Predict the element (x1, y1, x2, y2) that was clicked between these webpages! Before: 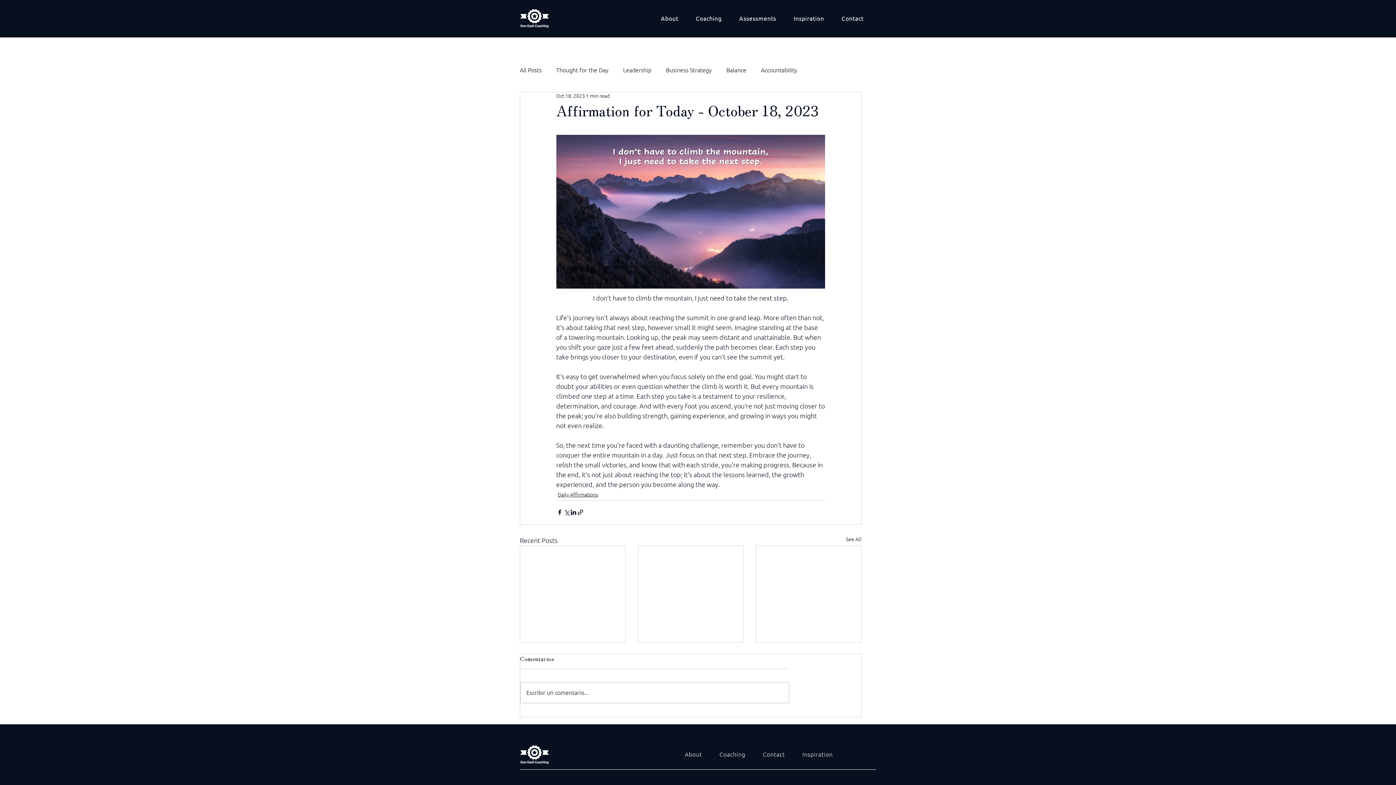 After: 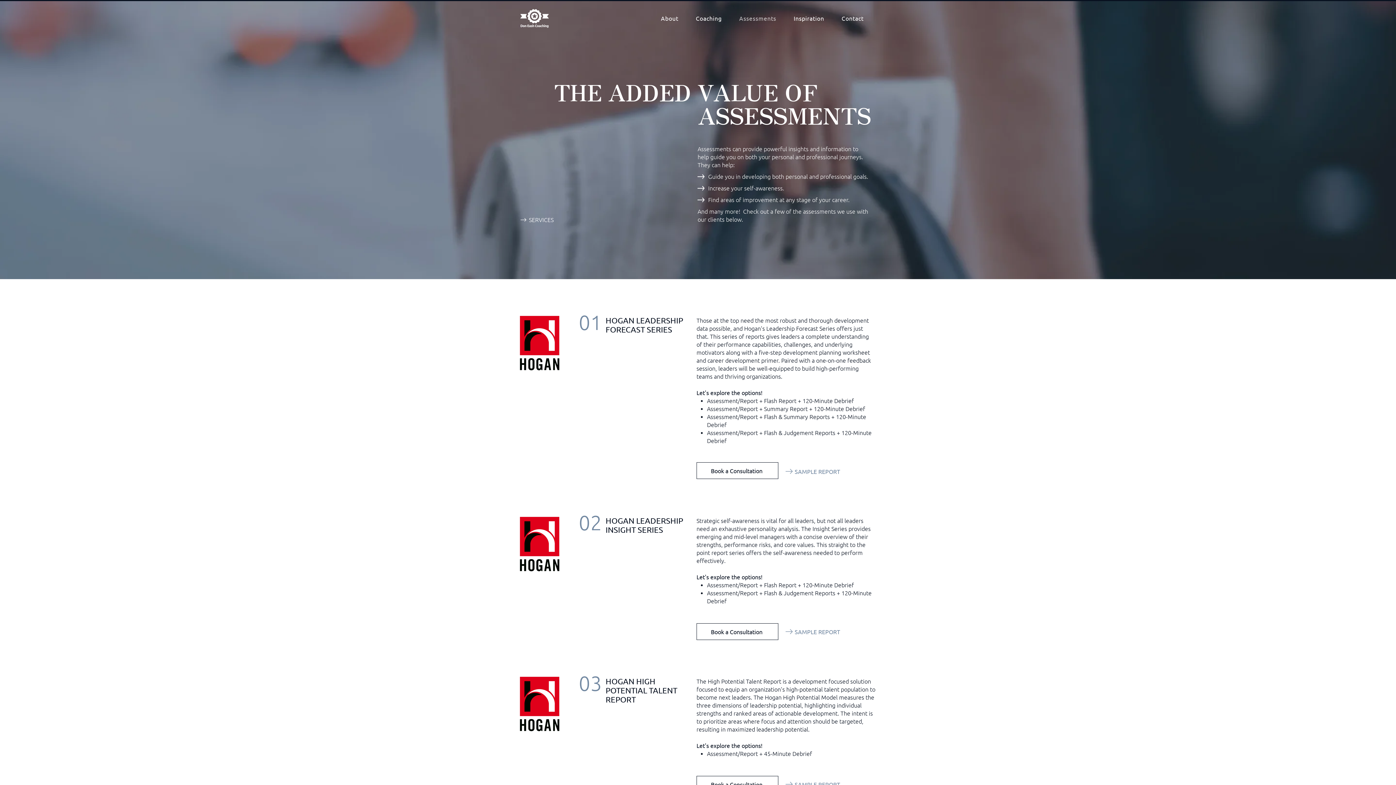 Action: bbox: (732, 10, 783, 25) label: Assessments